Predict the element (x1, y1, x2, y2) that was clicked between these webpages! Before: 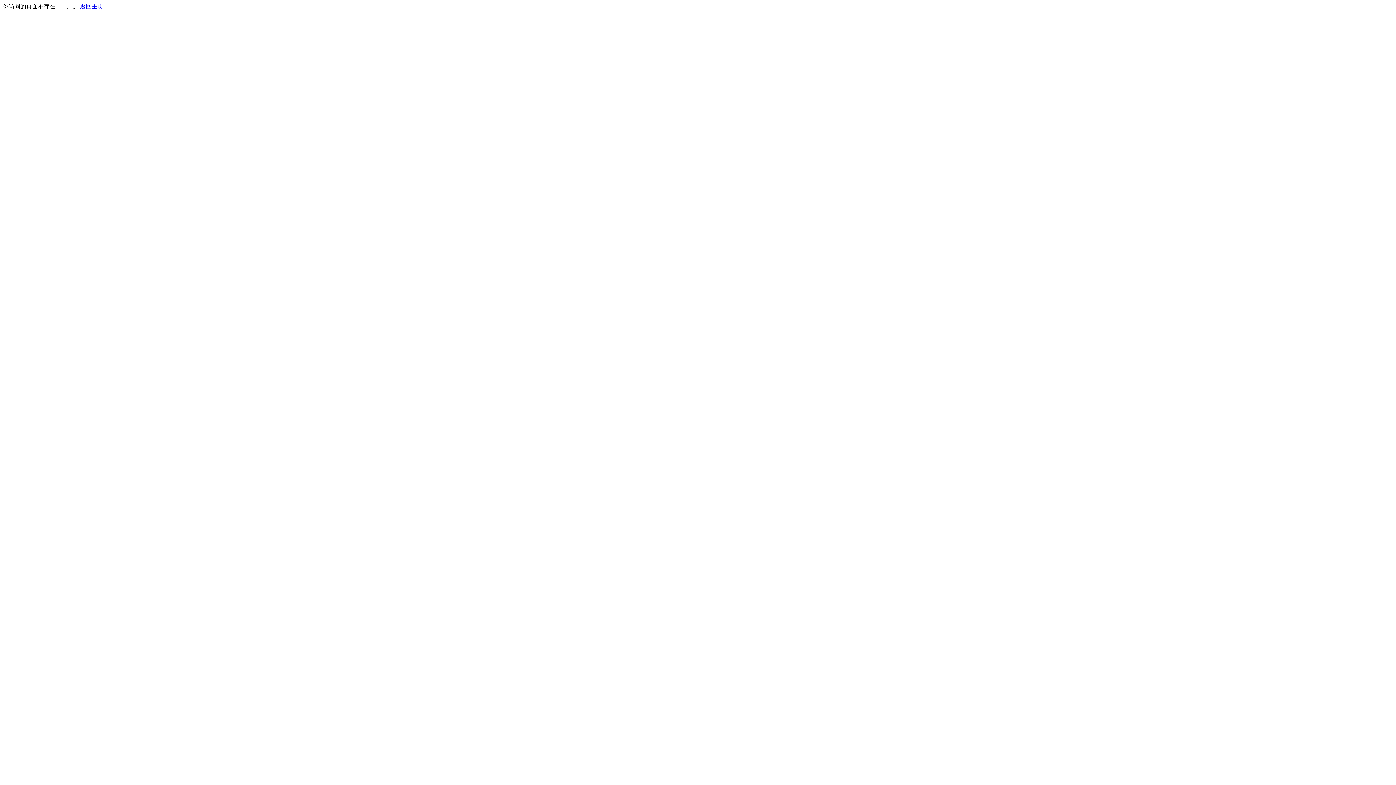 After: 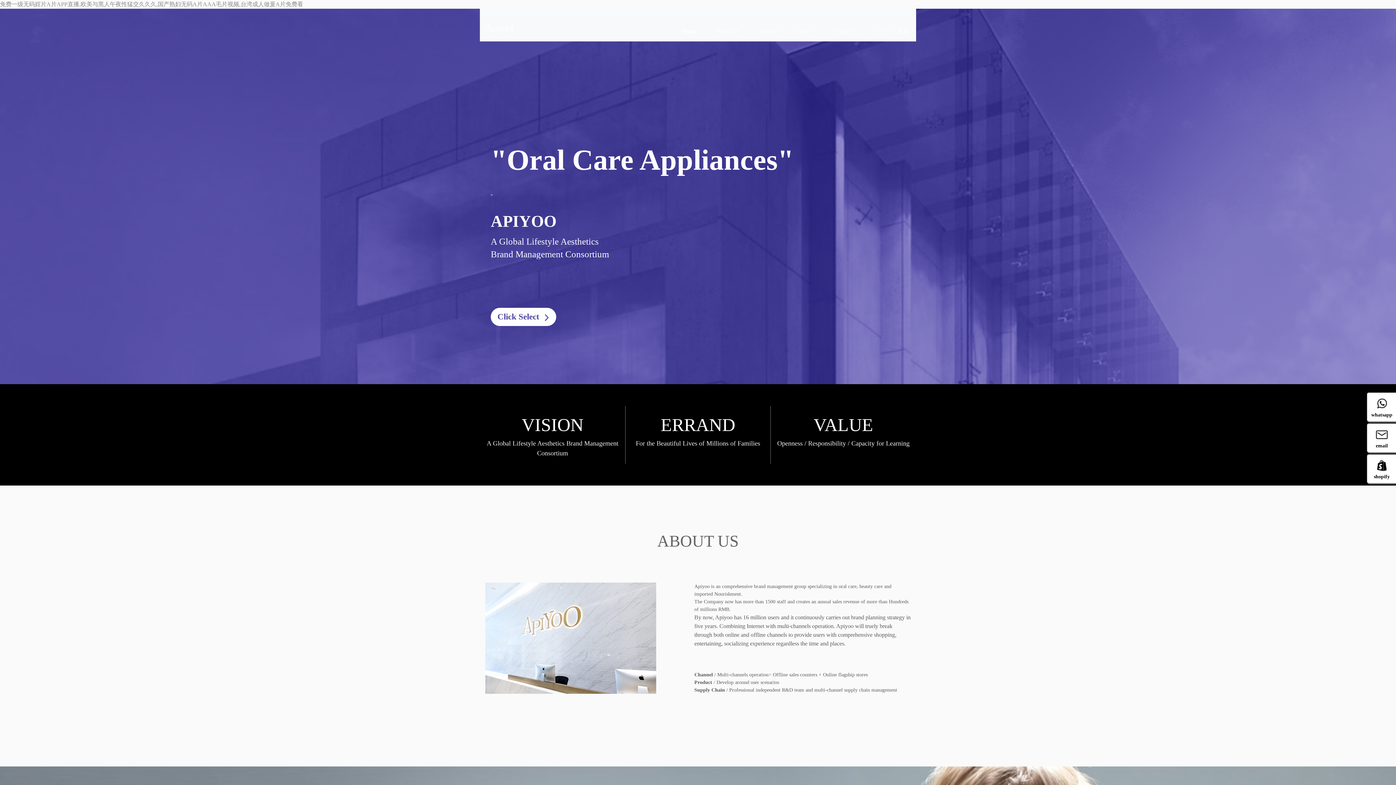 Action: bbox: (80, 3, 103, 9) label: 返回主页